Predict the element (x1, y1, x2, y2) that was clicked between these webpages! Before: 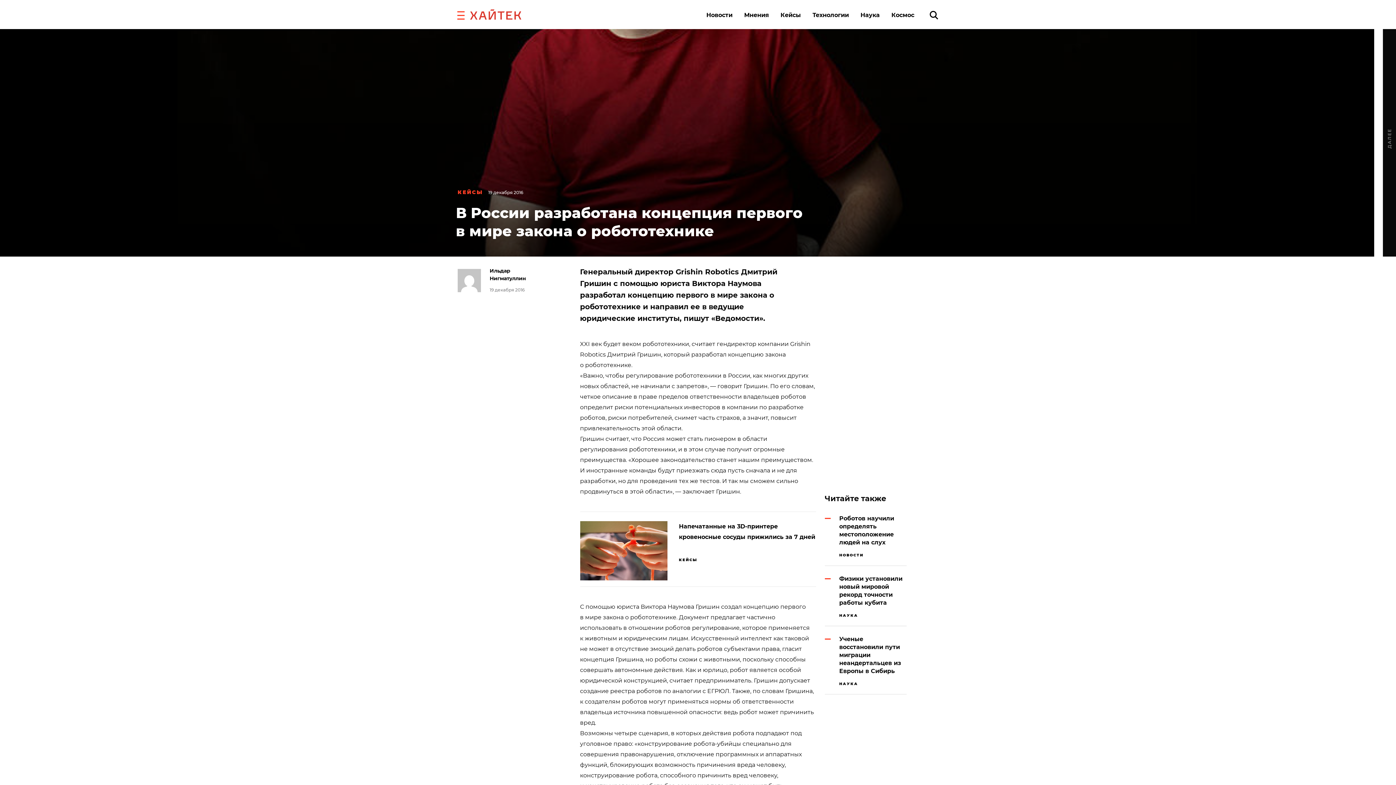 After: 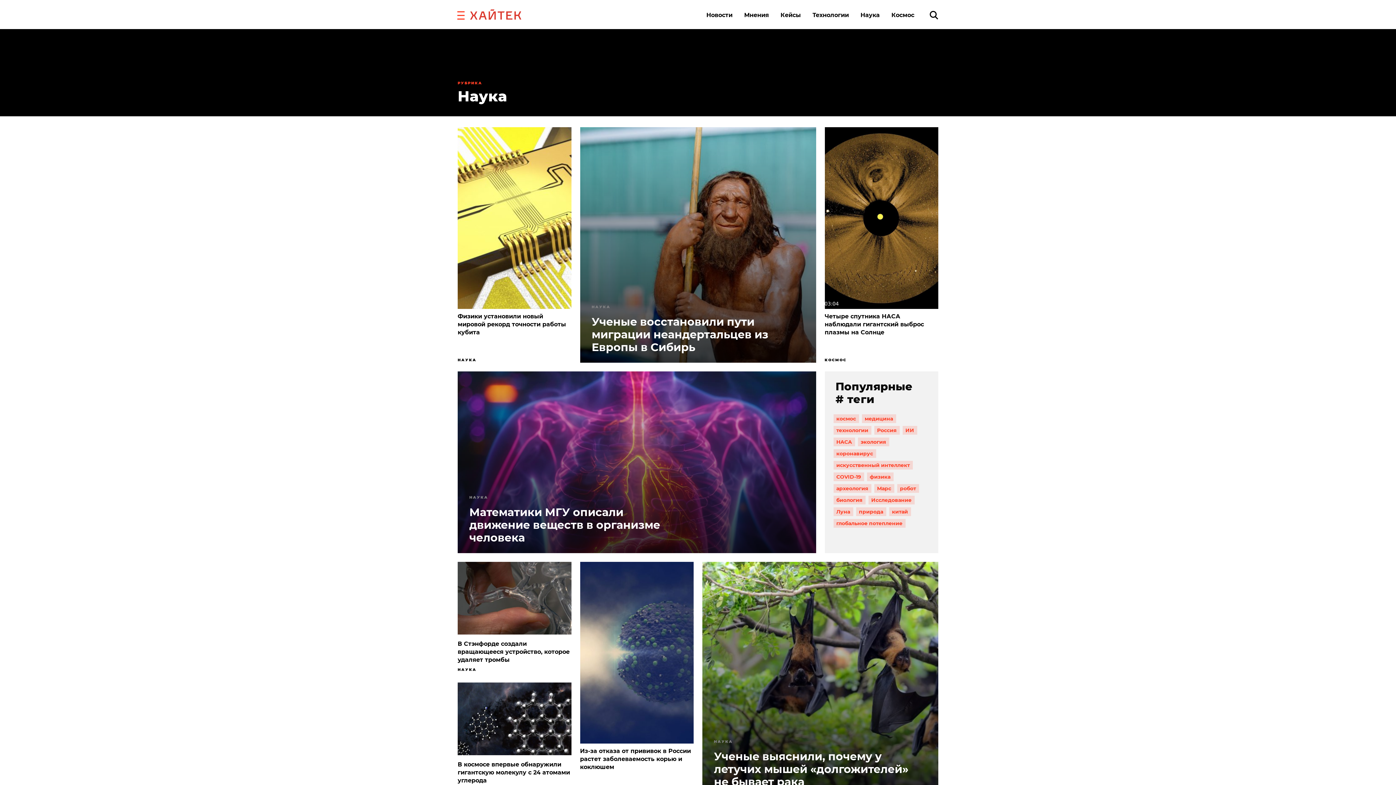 Action: bbox: (839, 613, 906, 618) label: НАУКА